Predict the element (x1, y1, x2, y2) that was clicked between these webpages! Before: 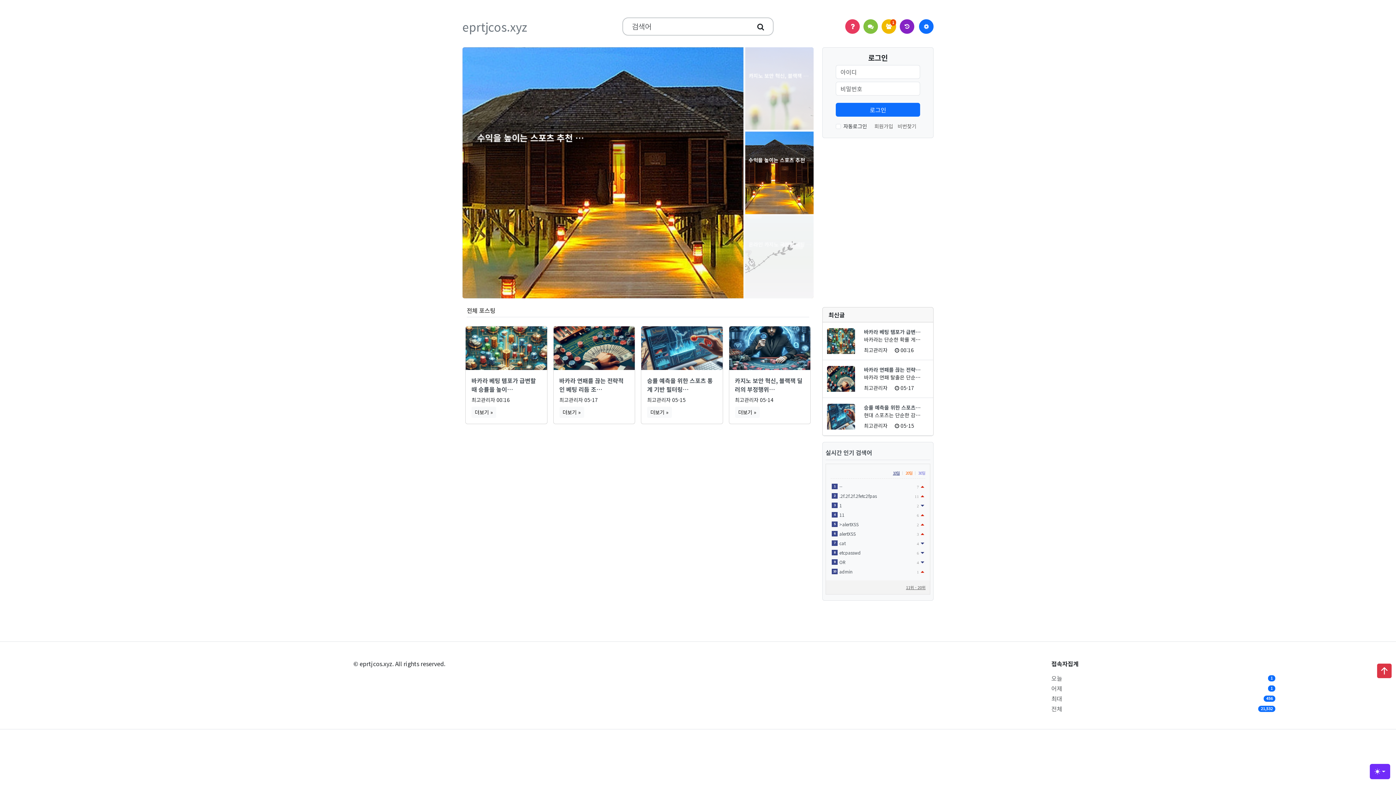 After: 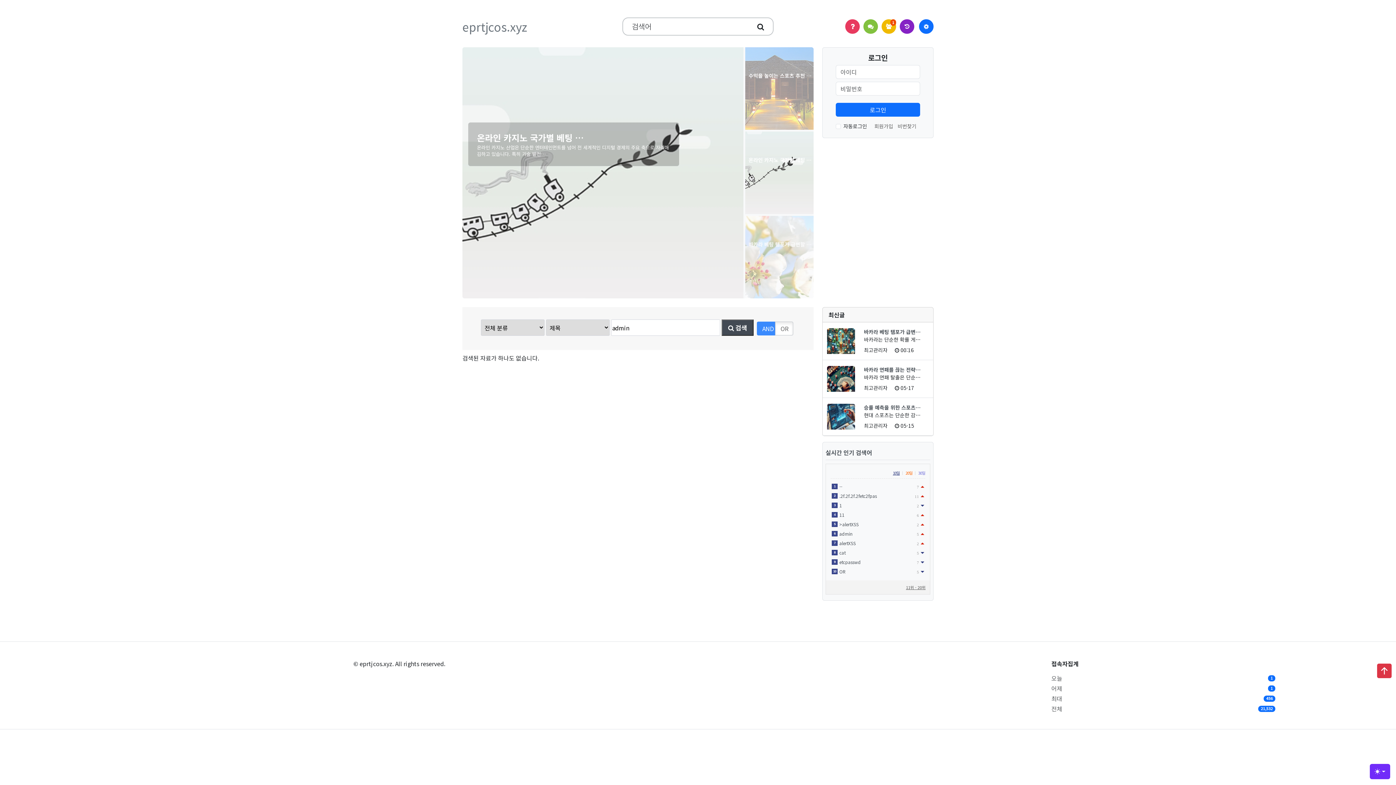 Action: label: 10 admin
1 bbox: (832, 569, 924, 574)